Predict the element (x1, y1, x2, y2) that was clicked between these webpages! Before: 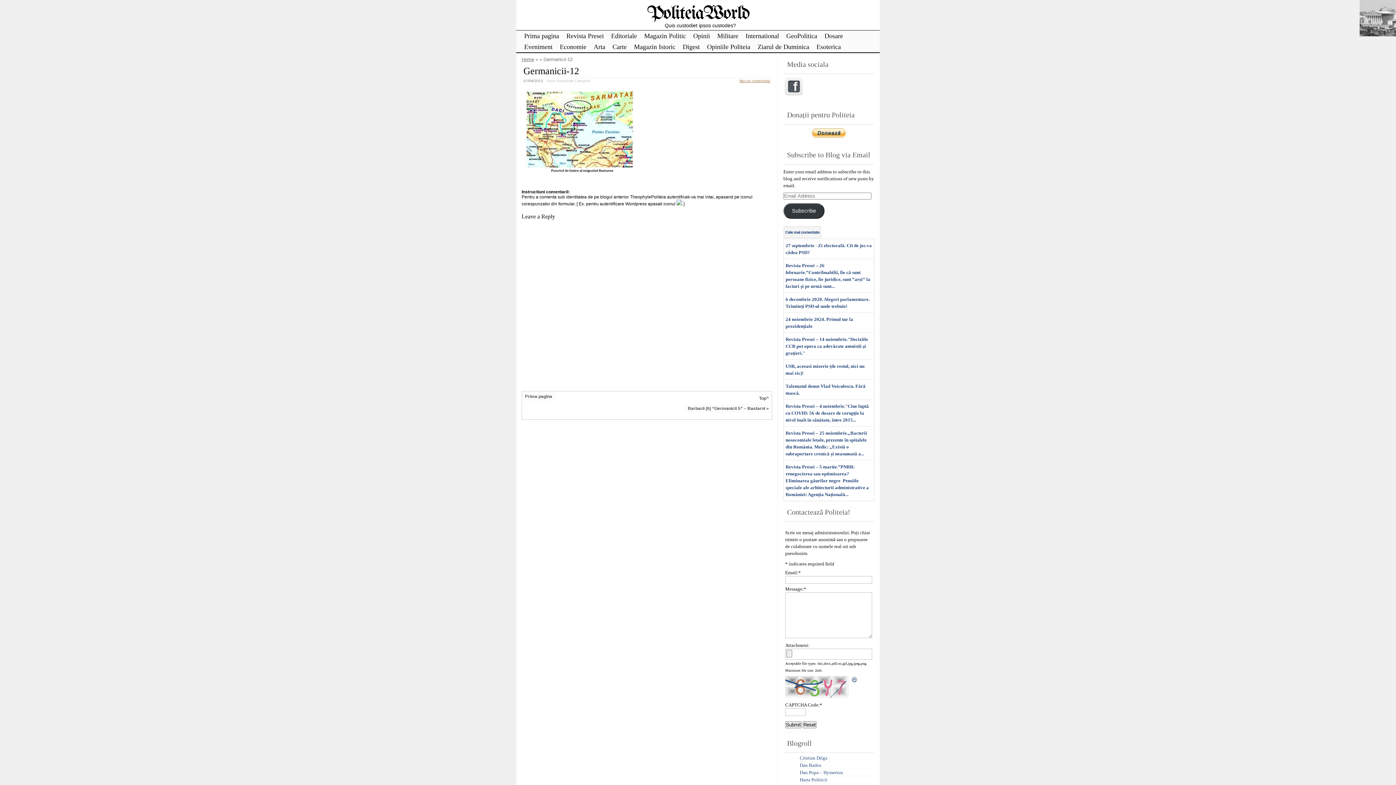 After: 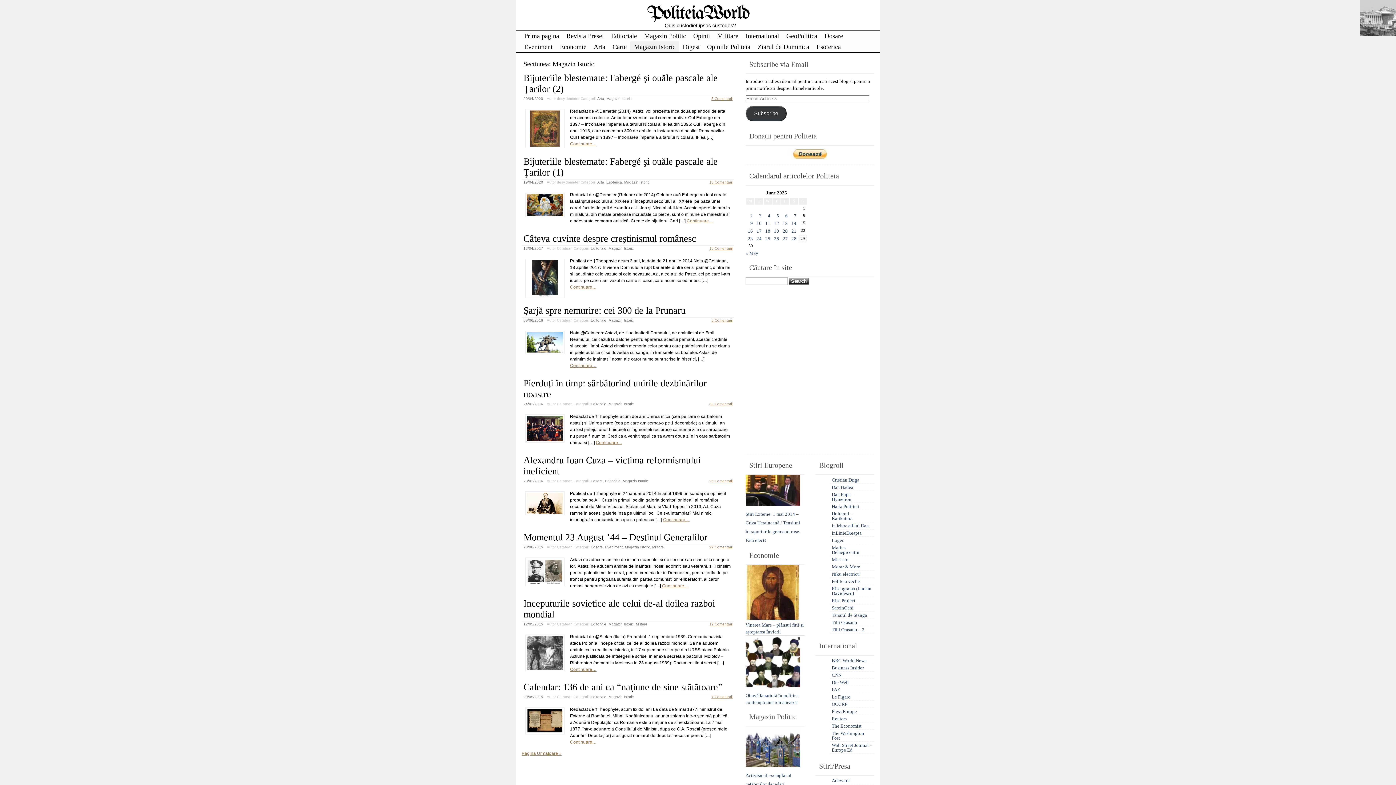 Action: bbox: (630, 41, 679, 52) label: Magazin Istoric